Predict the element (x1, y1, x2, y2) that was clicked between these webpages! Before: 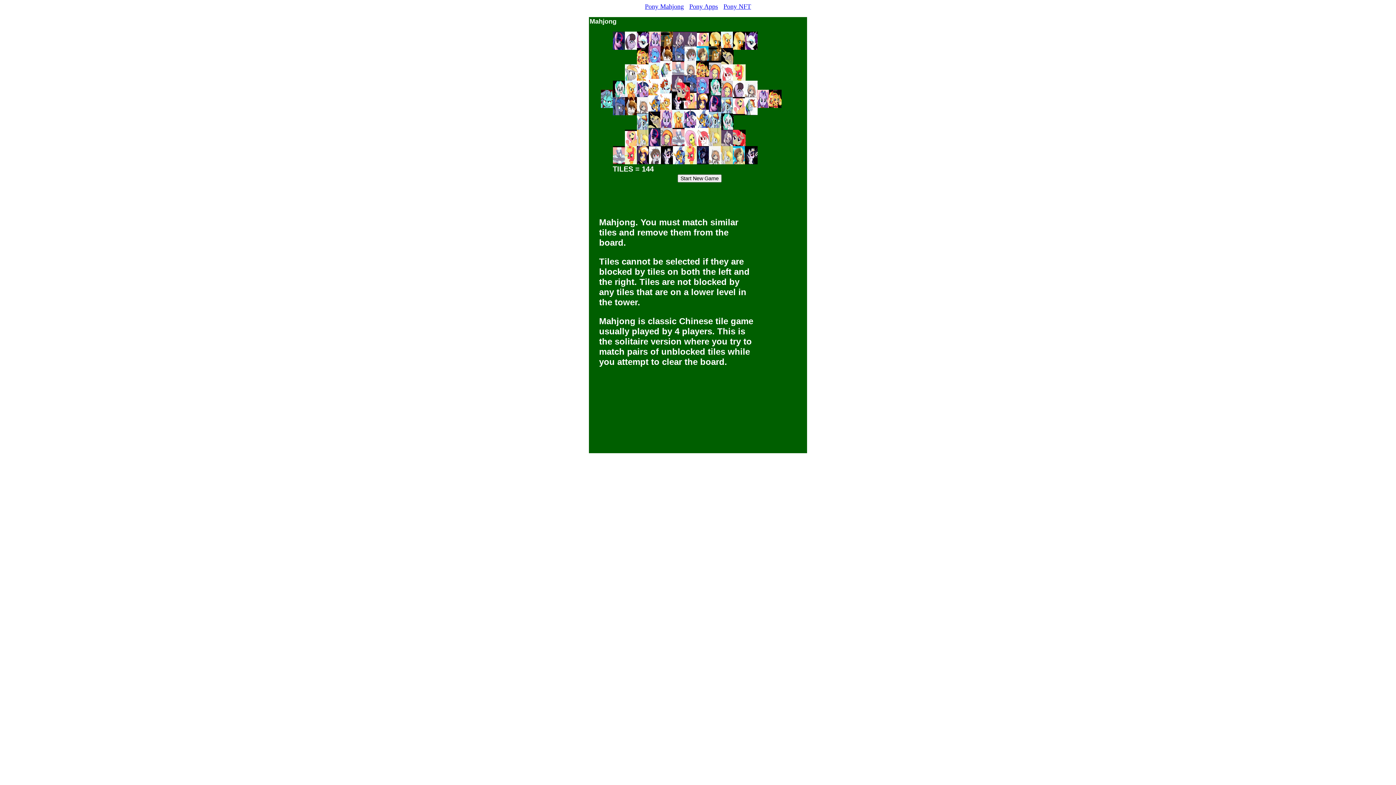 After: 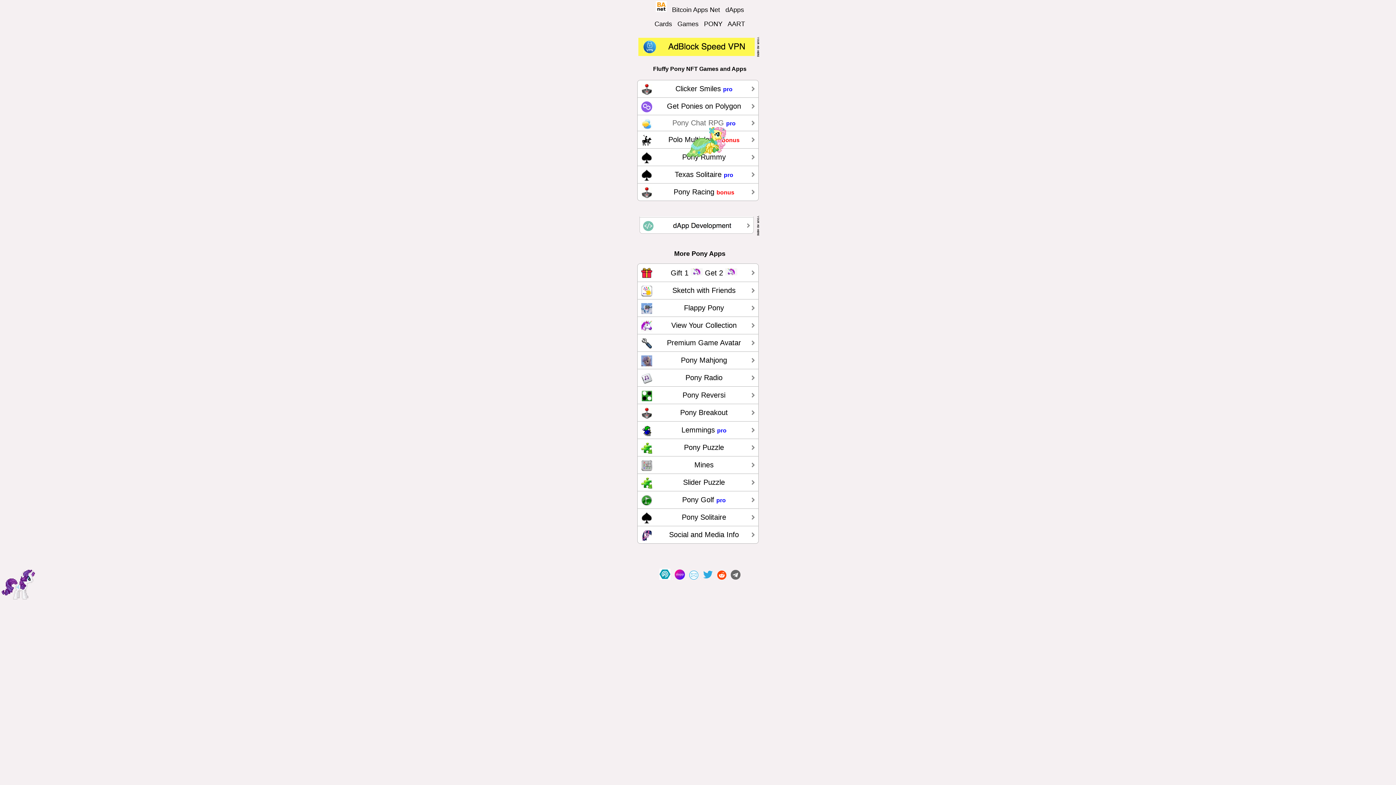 Action: label: Pony Apps bbox: (689, 2, 718, 10)